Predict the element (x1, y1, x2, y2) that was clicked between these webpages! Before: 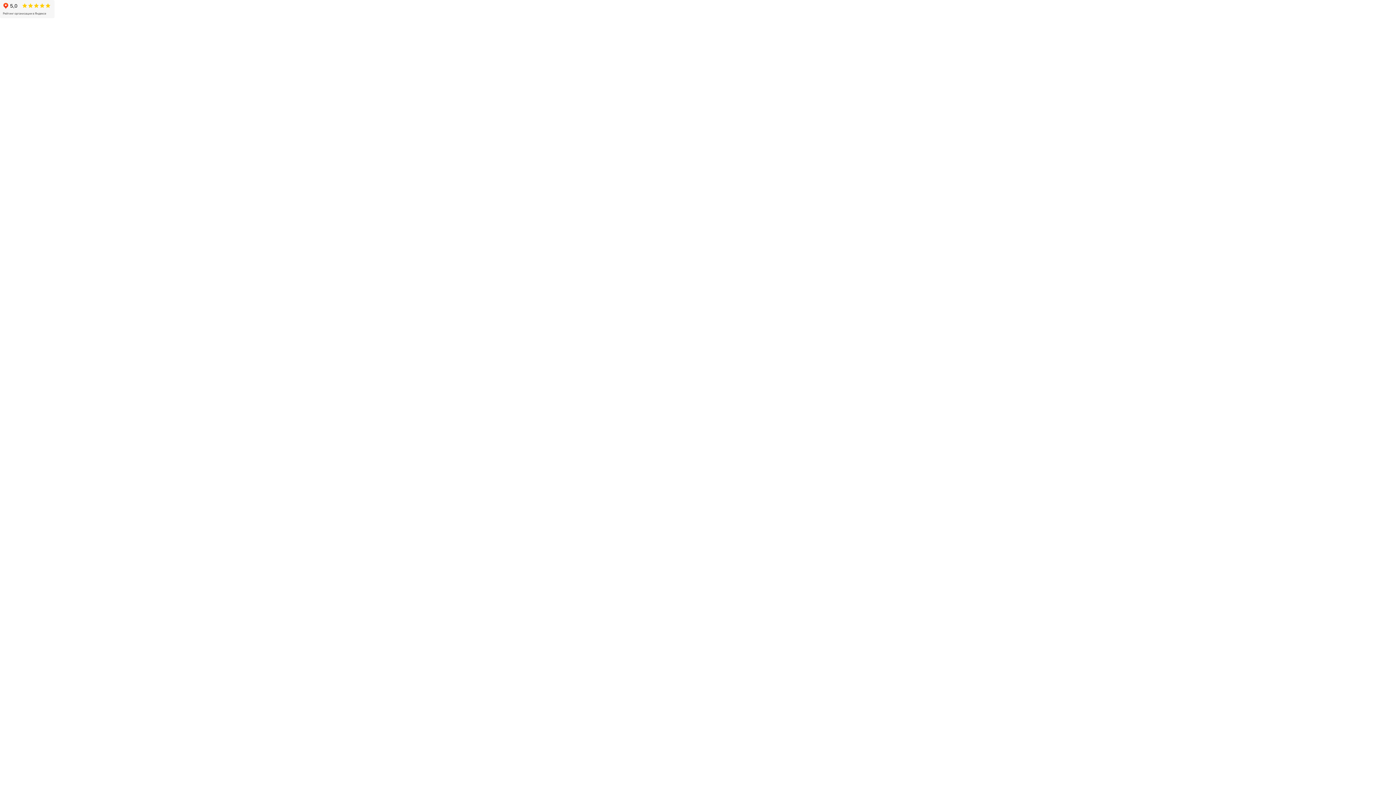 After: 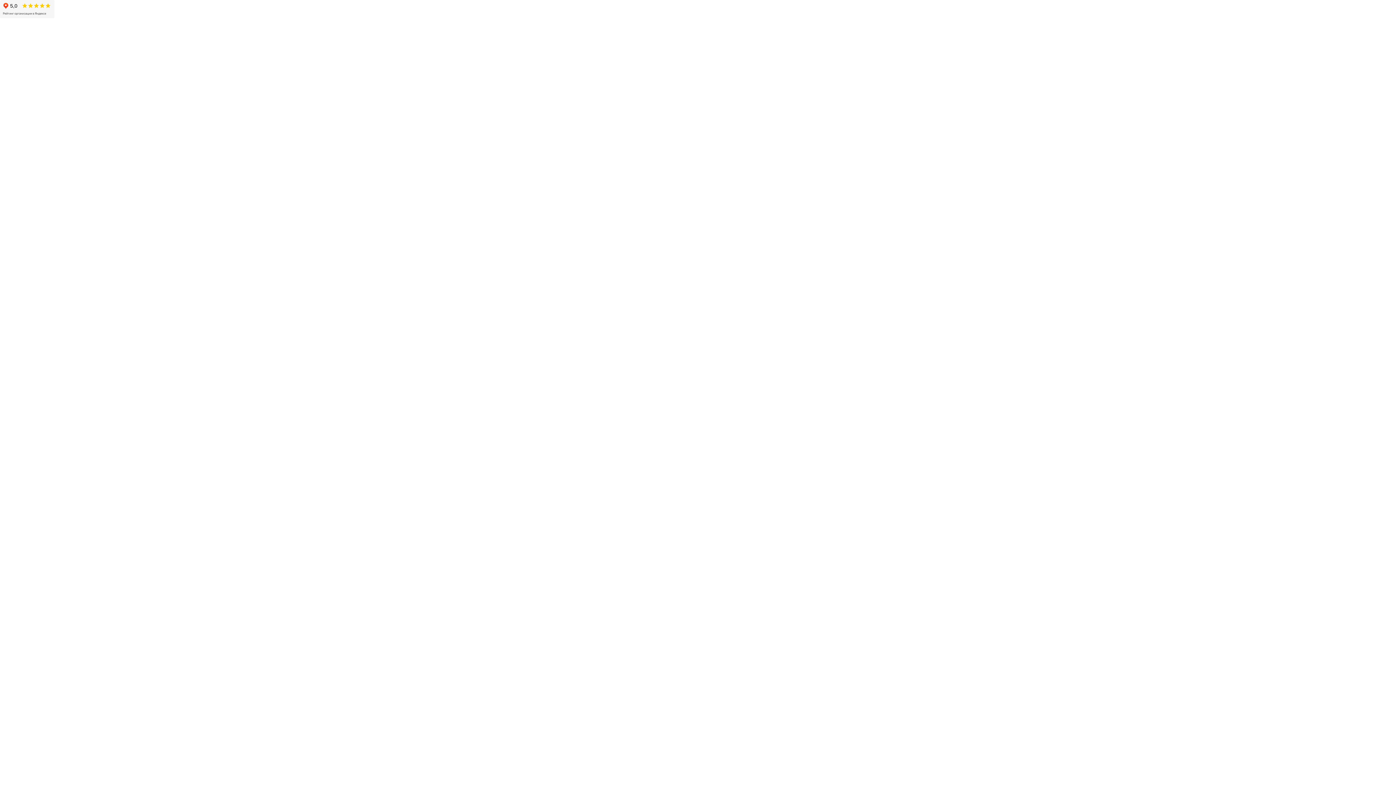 Action: bbox: (0, 0, 54, 18)